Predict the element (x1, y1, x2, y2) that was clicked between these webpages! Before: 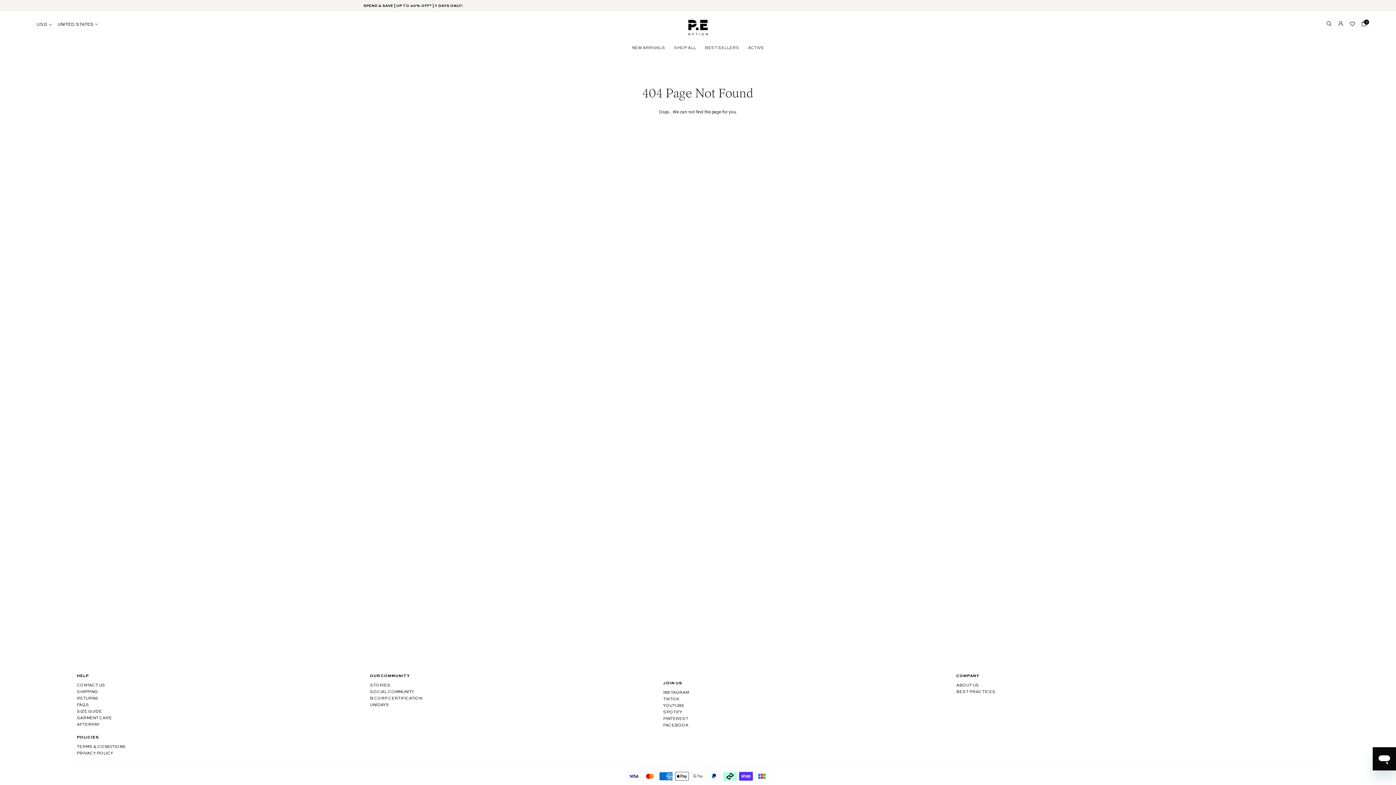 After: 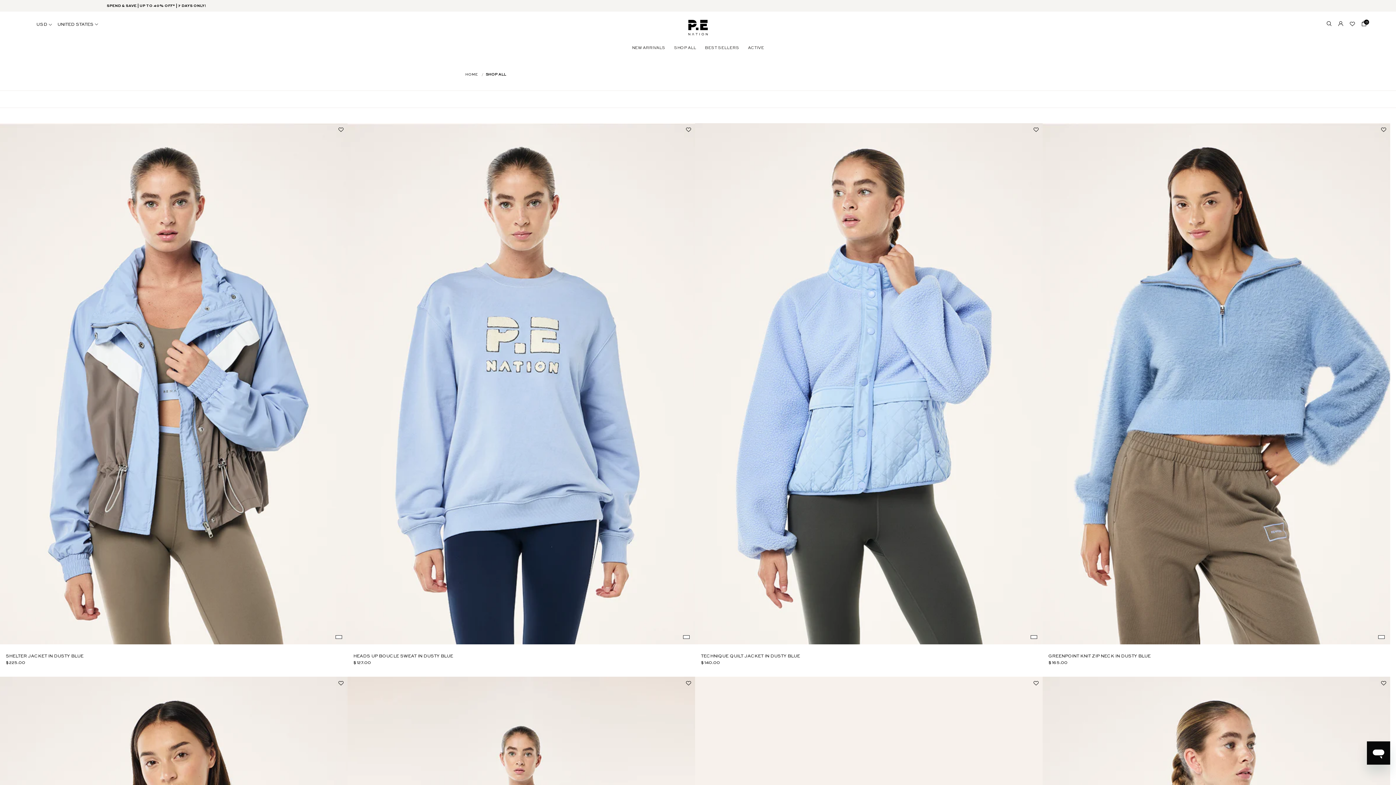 Action: bbox: (669, 40, 700, 55) label: SHOP ALL